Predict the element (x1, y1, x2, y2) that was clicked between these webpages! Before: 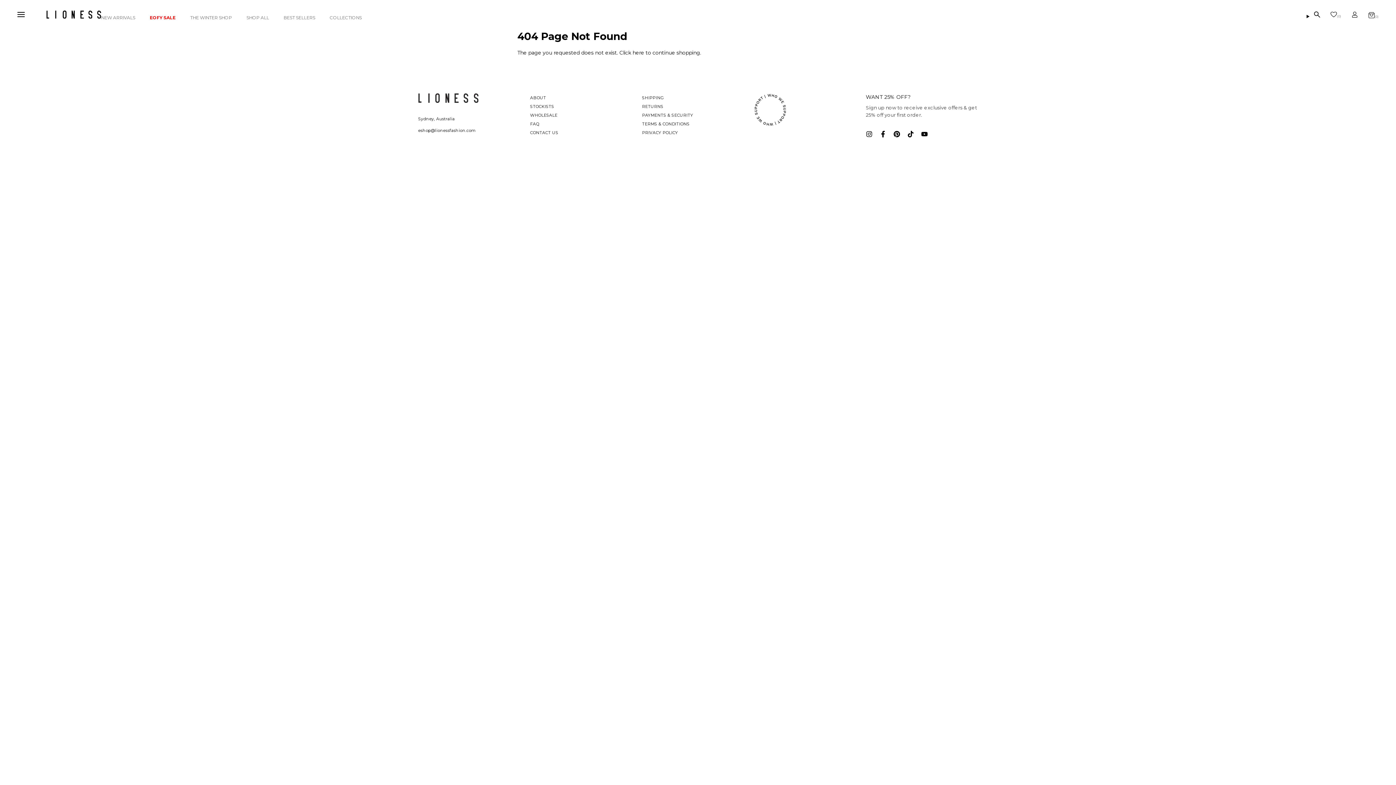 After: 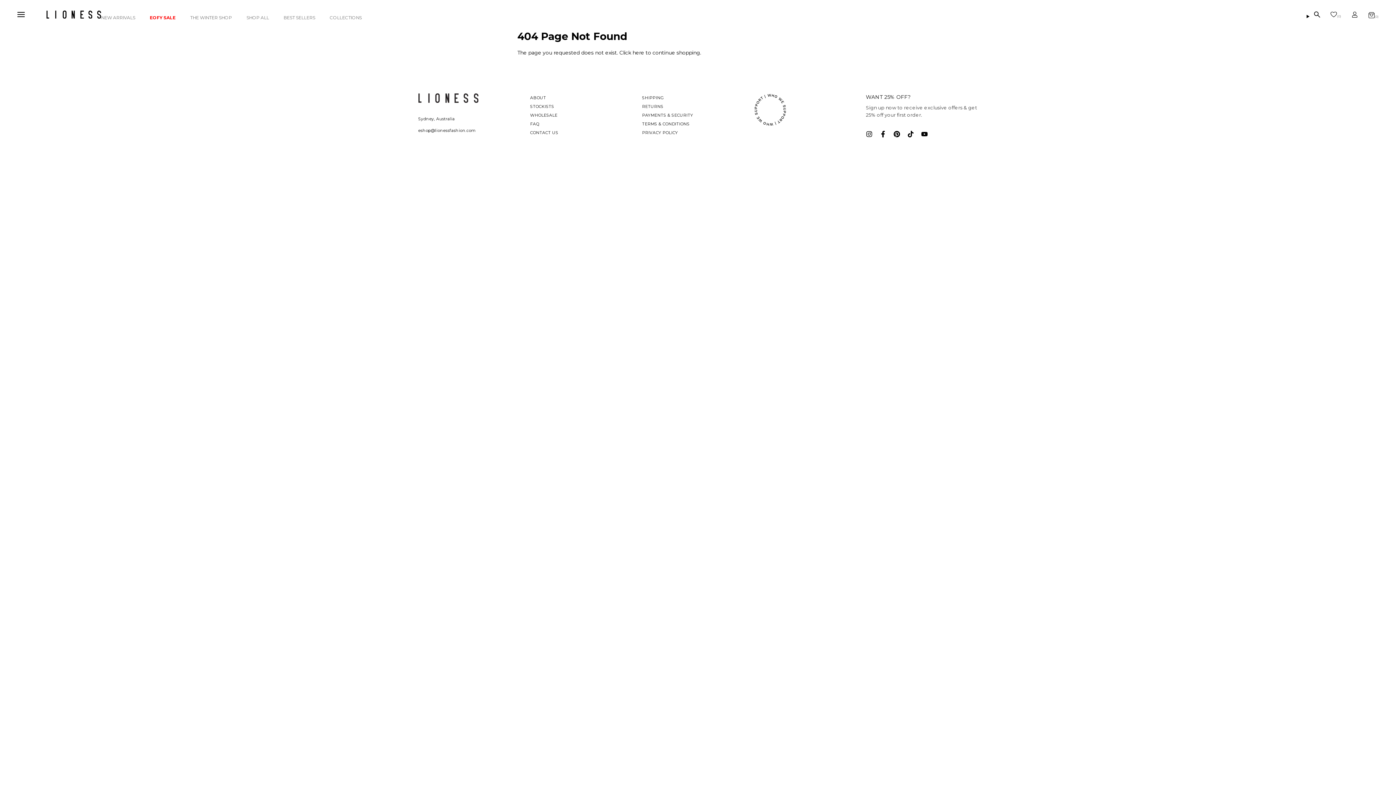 Action: label: pinterest bbox: (893, 131, 900, 137)